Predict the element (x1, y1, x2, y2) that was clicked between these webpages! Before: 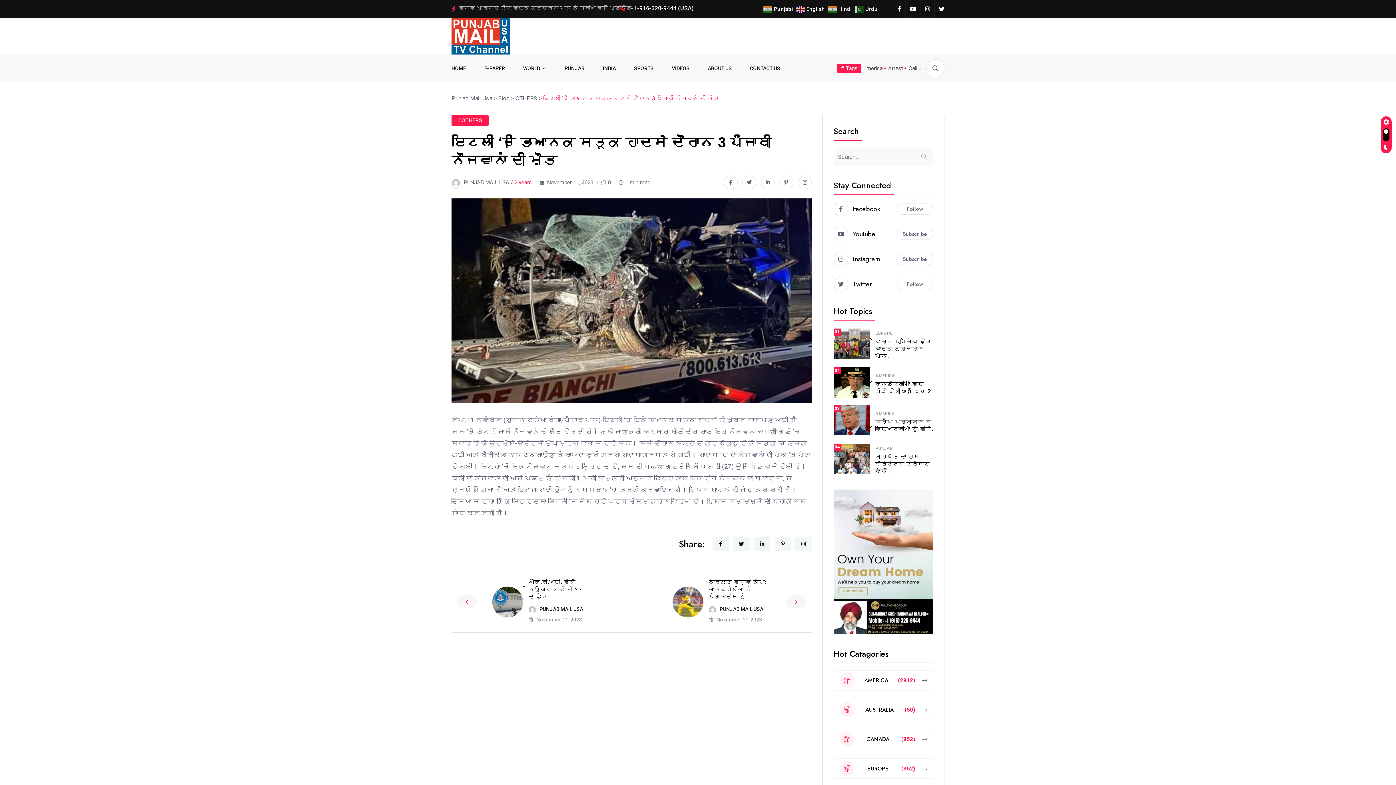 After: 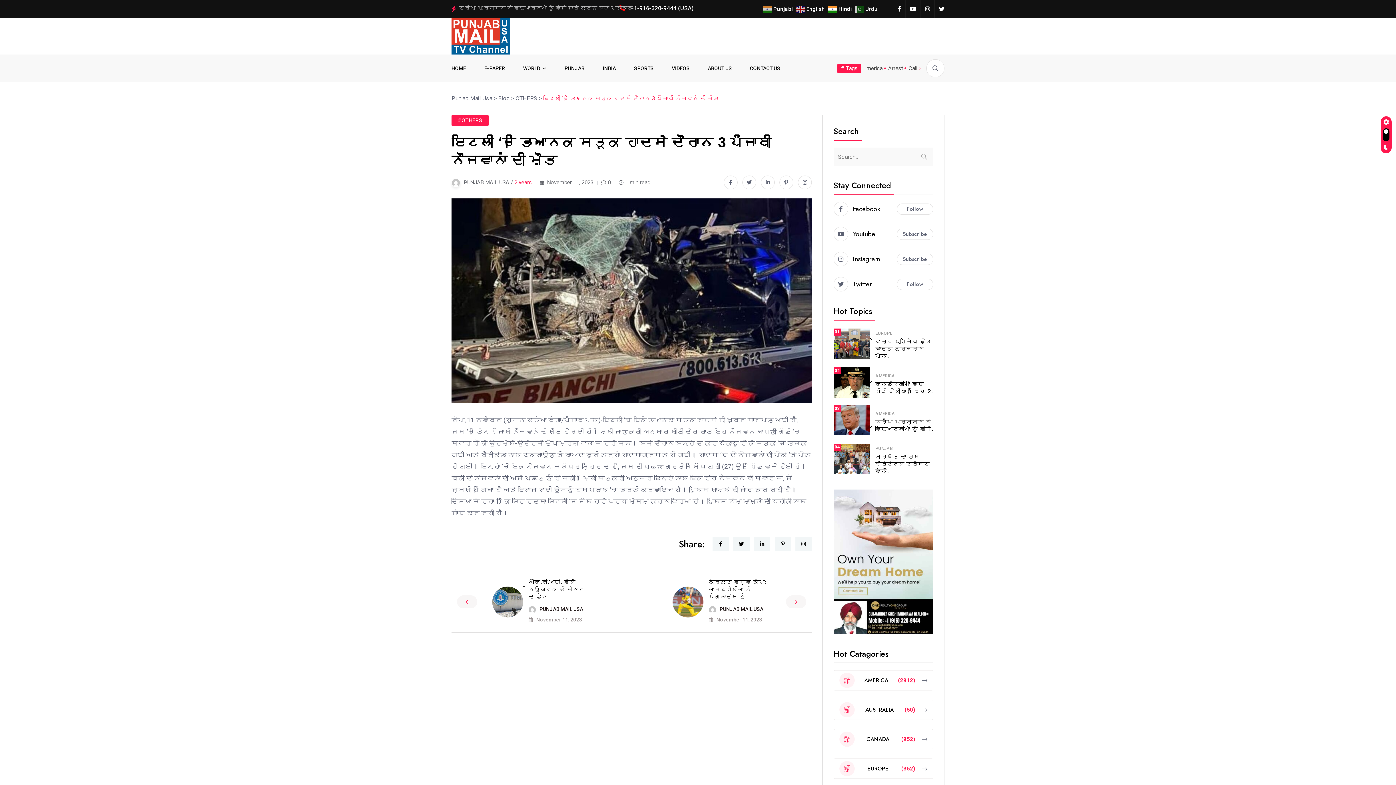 Action: label:  Hindi bbox: (828, 5, 853, 12)